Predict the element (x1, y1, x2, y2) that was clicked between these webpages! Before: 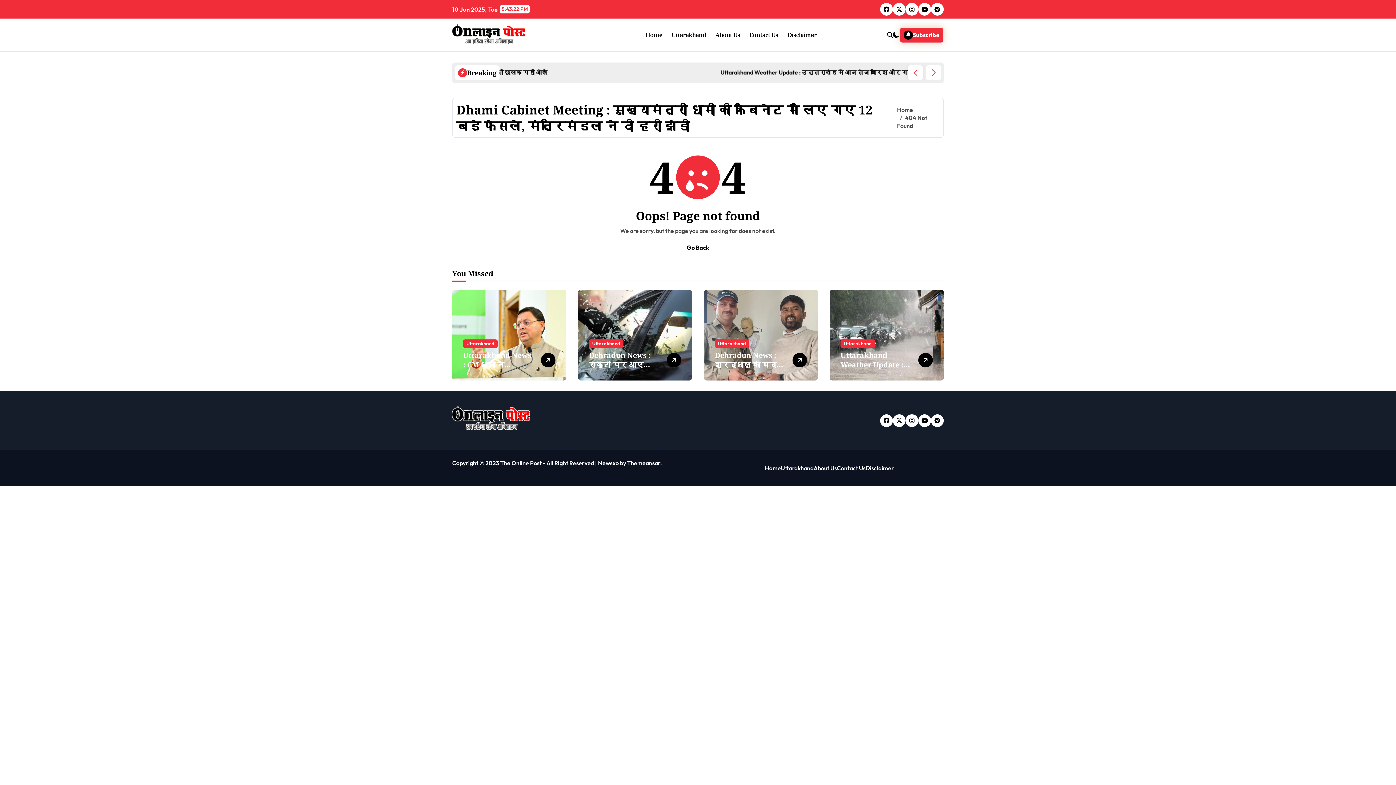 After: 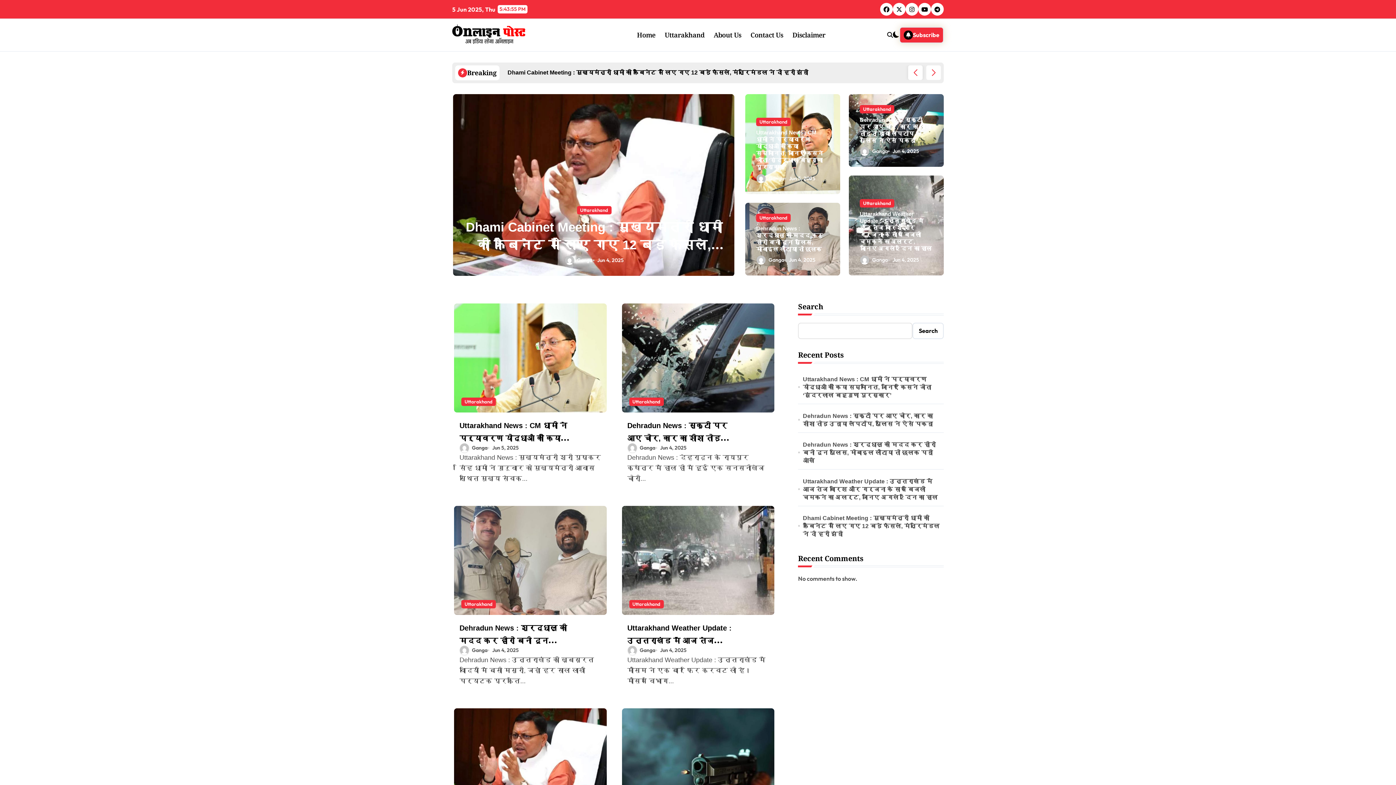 Action: bbox: (765, 464, 781, 471) label: Home